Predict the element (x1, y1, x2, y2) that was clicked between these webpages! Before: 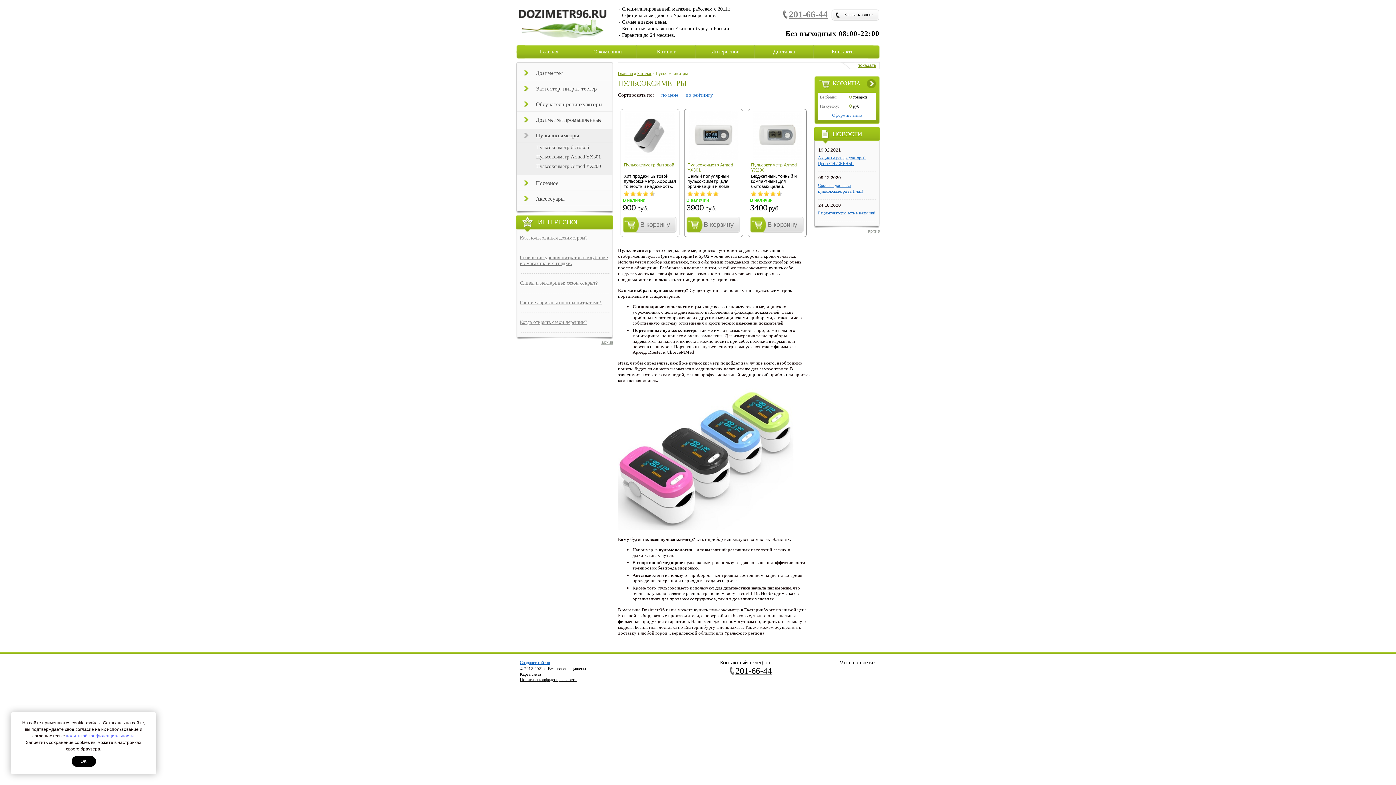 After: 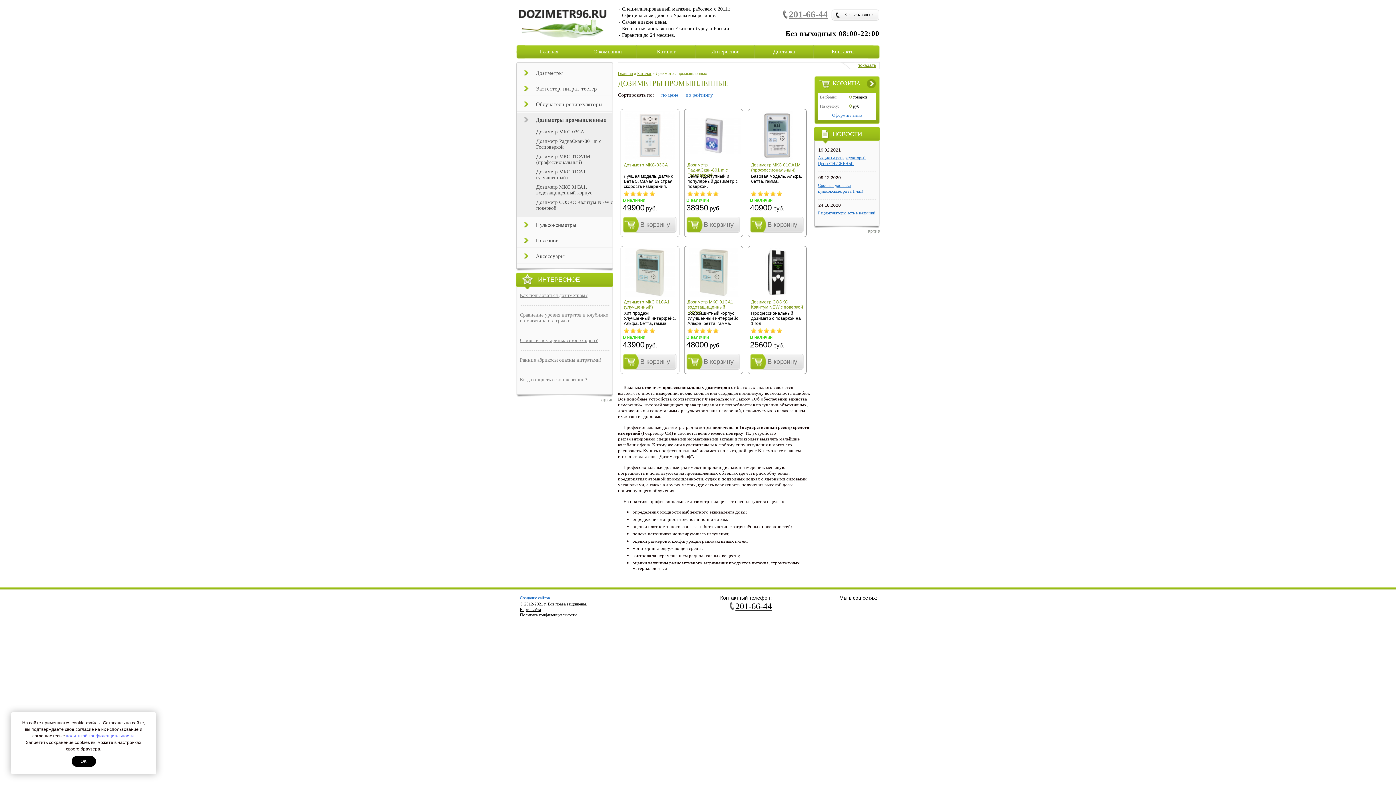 Action: label: Дозиметры промышленные bbox: (516, 113, 613, 127)